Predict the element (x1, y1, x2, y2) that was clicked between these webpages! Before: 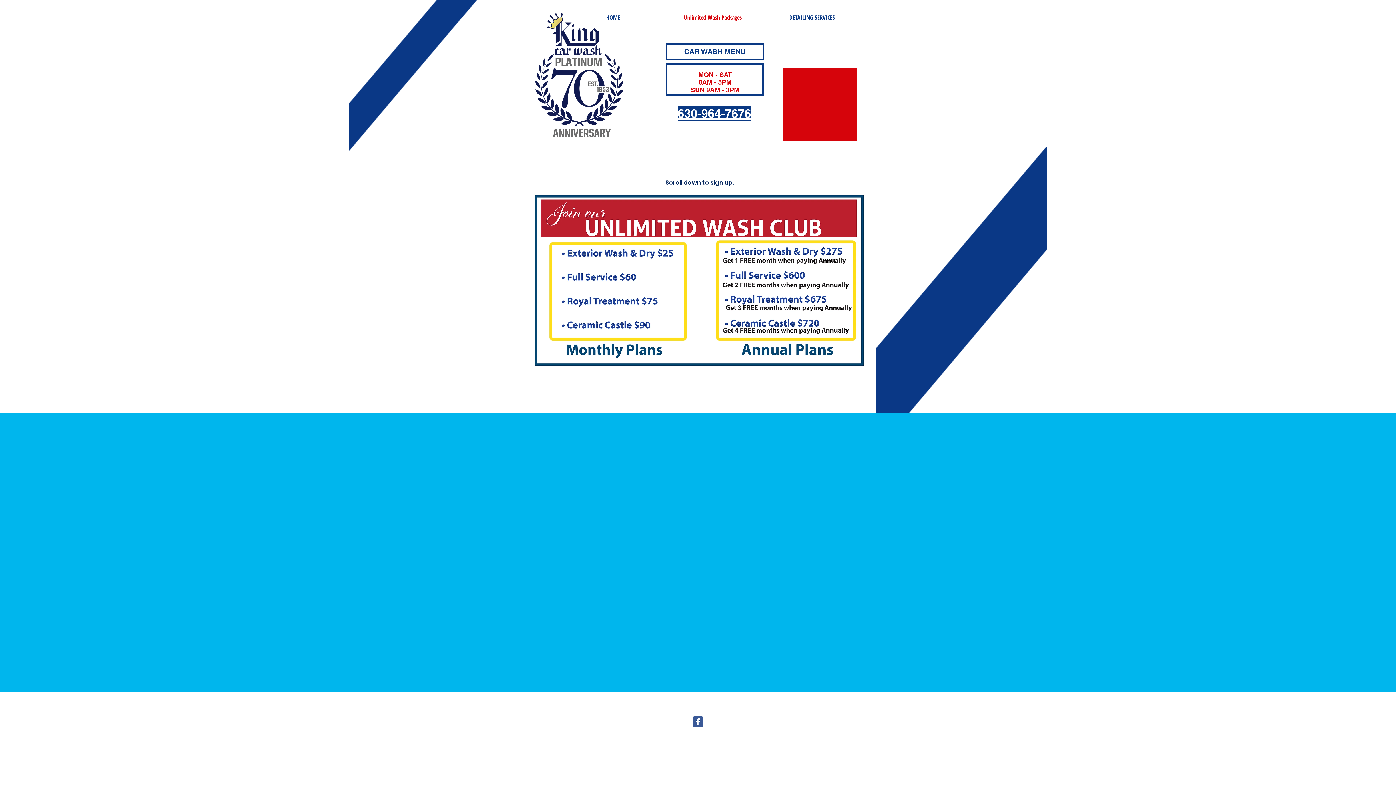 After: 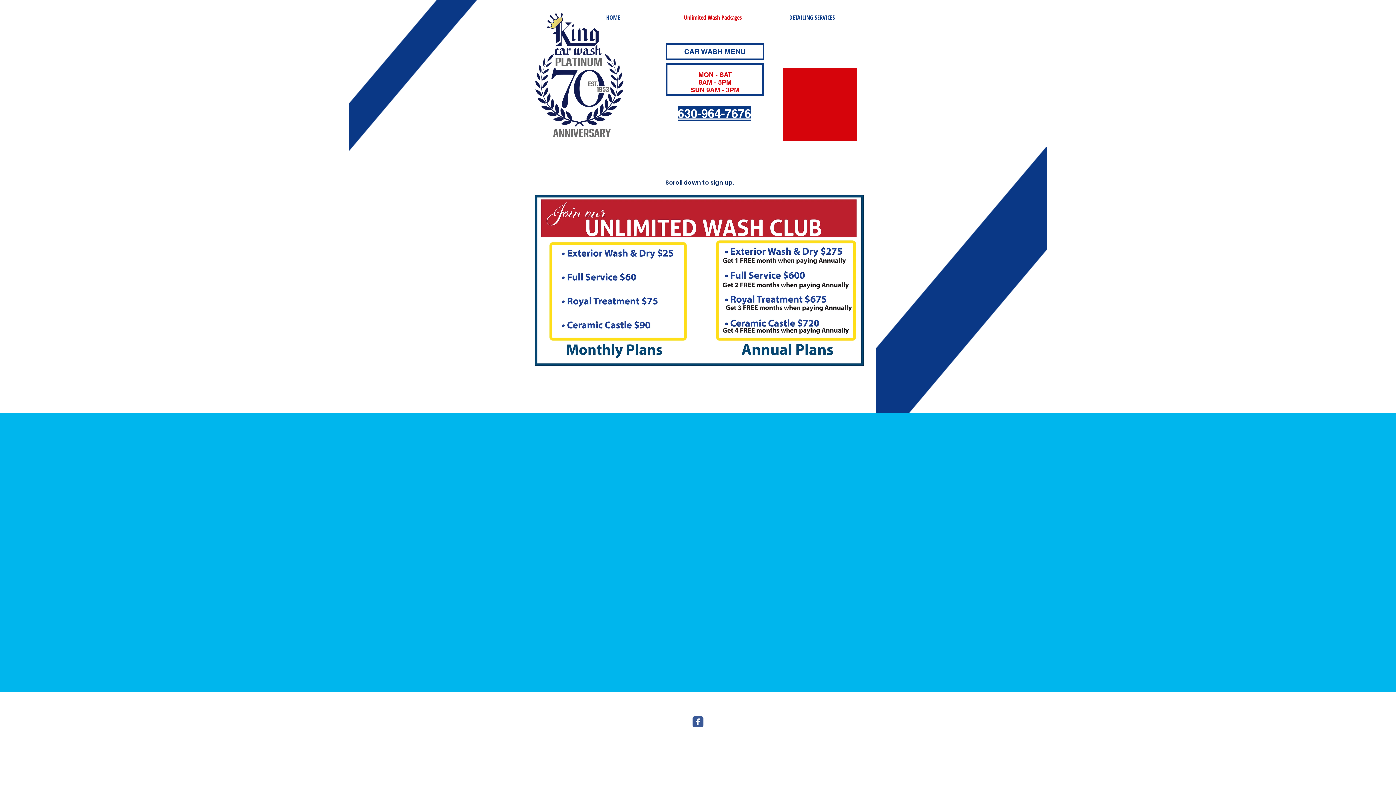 Action: label: Unlimited Wash Packages bbox: (663, 13, 762, 22)